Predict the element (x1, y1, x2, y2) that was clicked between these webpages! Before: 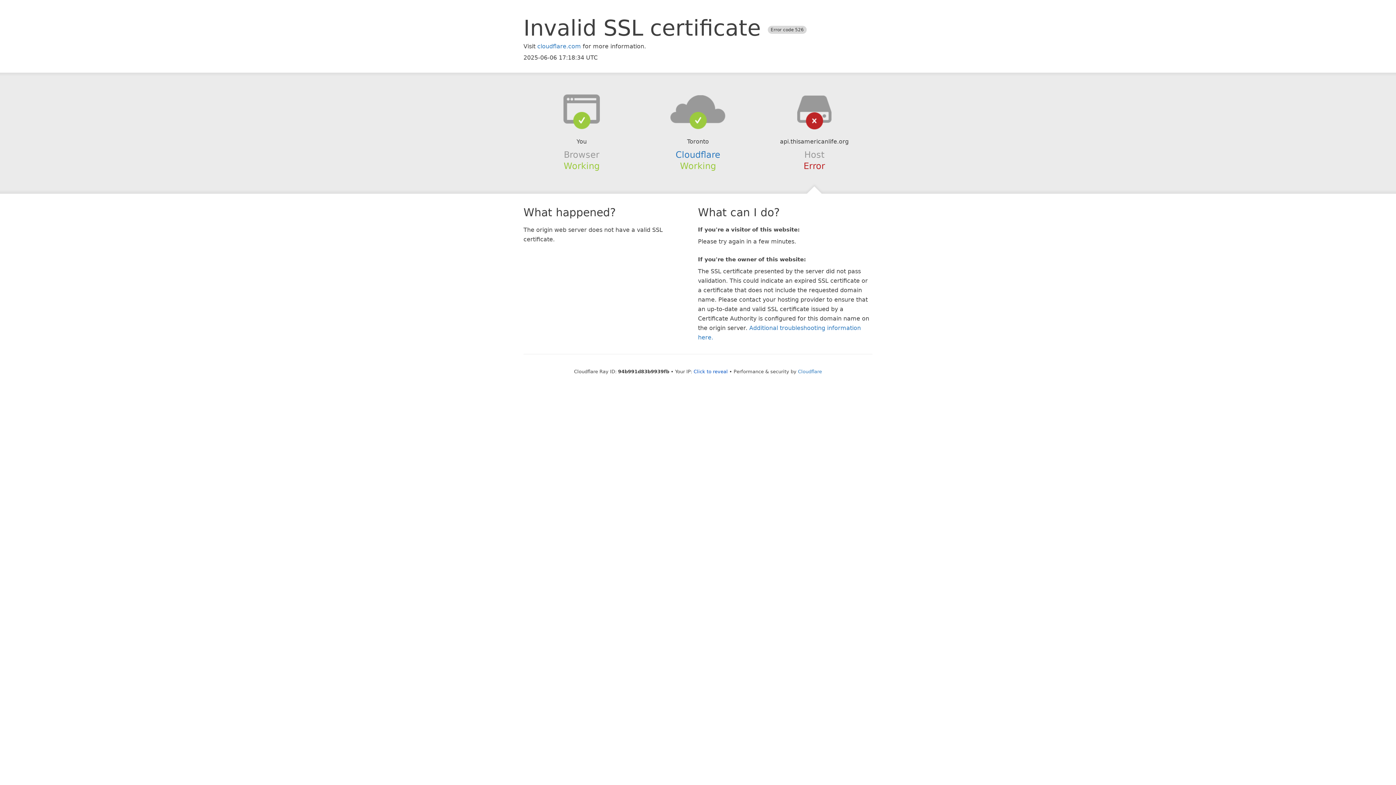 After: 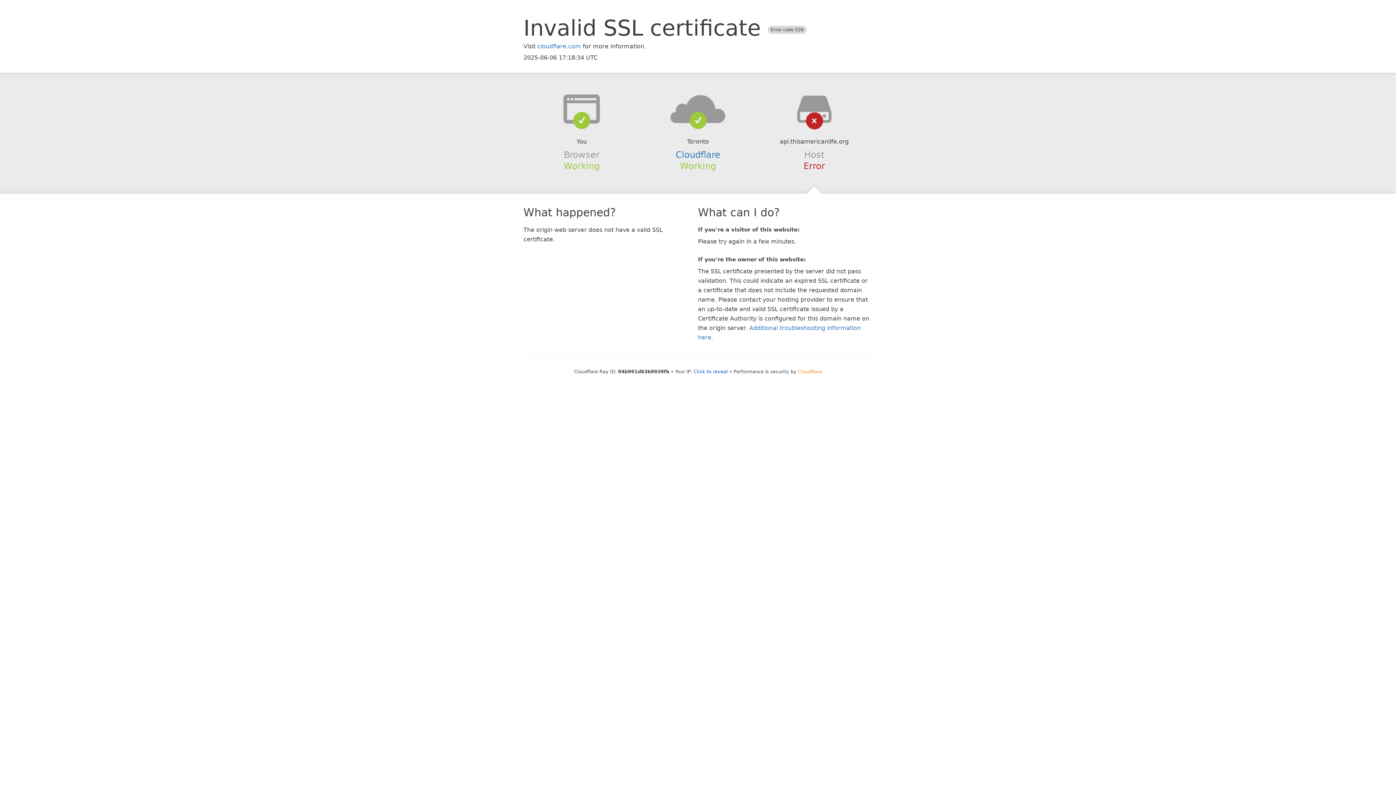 Action: label: Cloudflare bbox: (798, 368, 822, 374)